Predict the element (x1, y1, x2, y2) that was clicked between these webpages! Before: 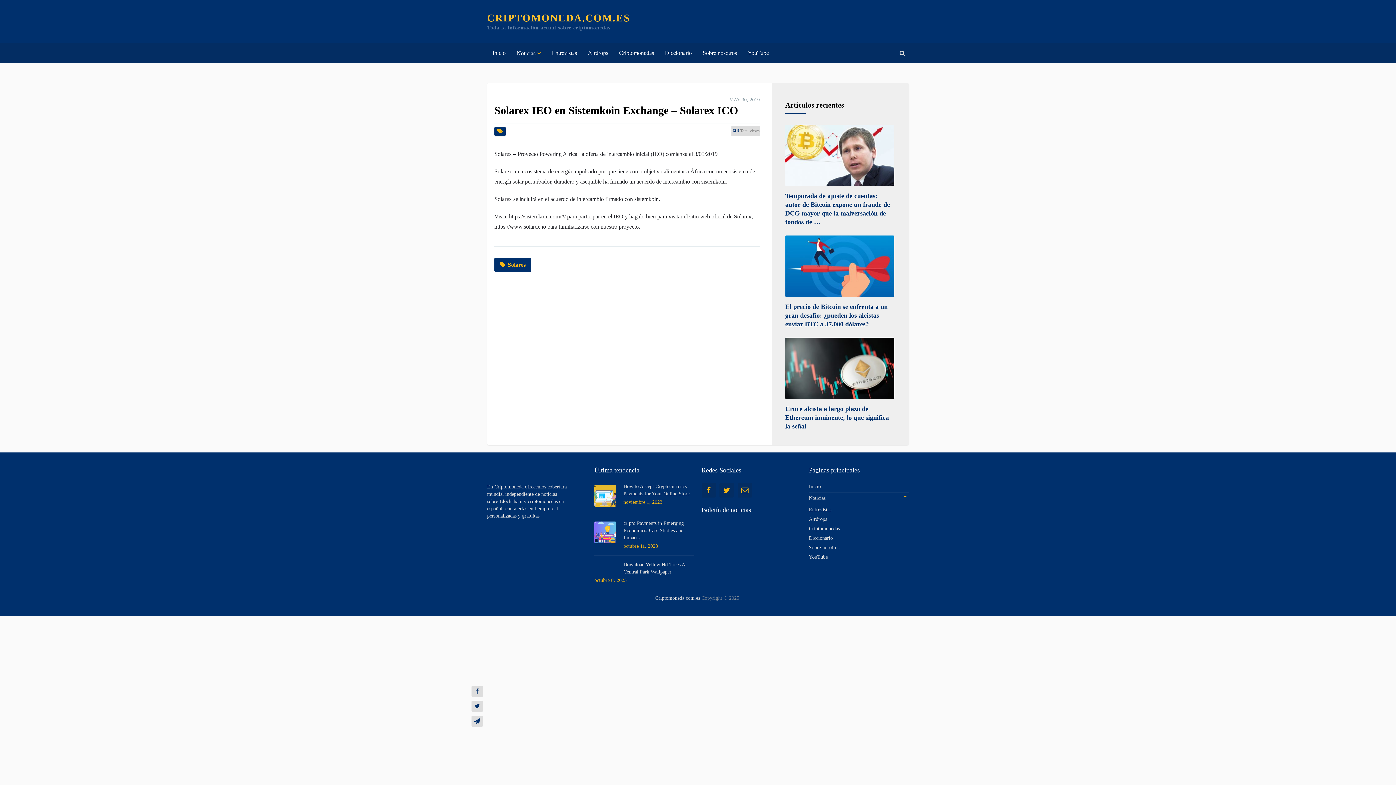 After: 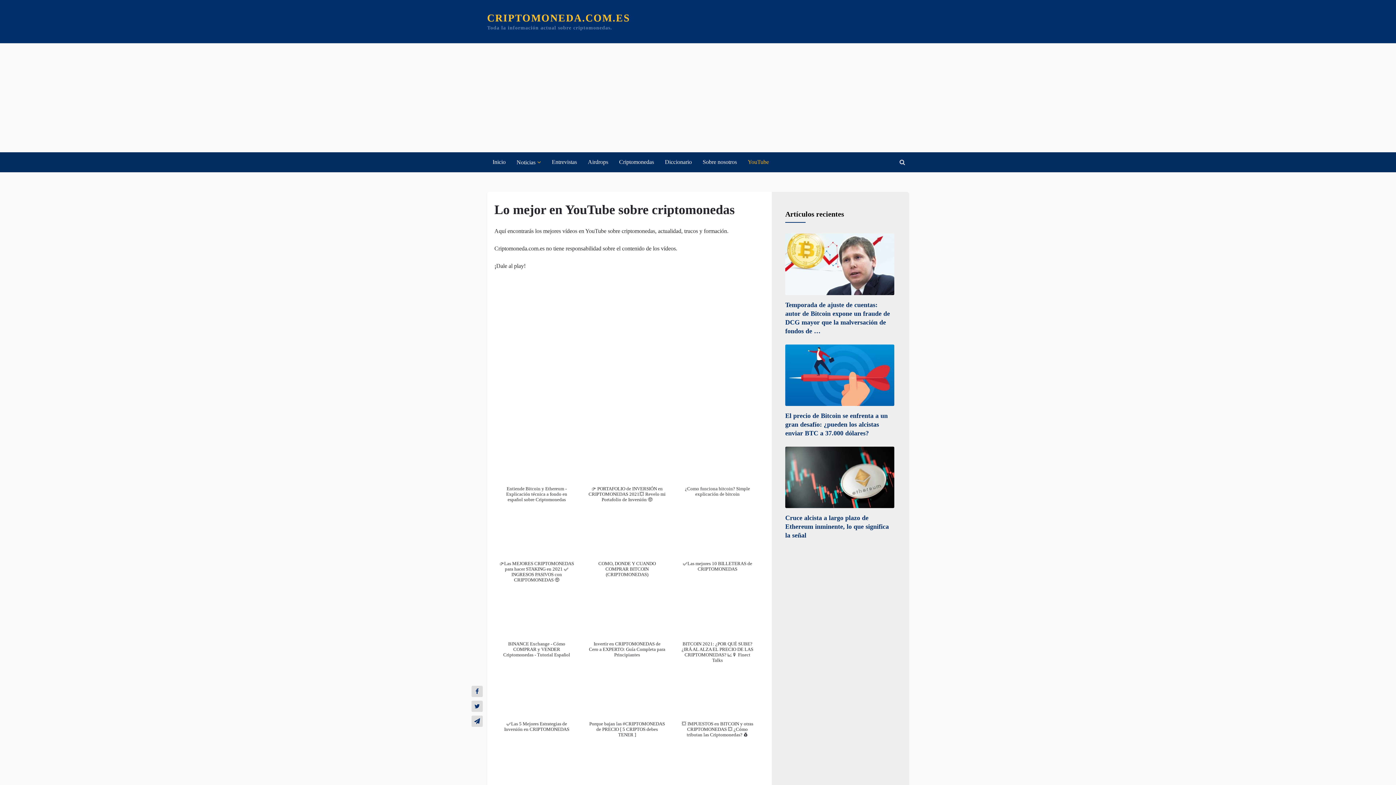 Action: bbox: (742, 43, 774, 62) label: YouTube